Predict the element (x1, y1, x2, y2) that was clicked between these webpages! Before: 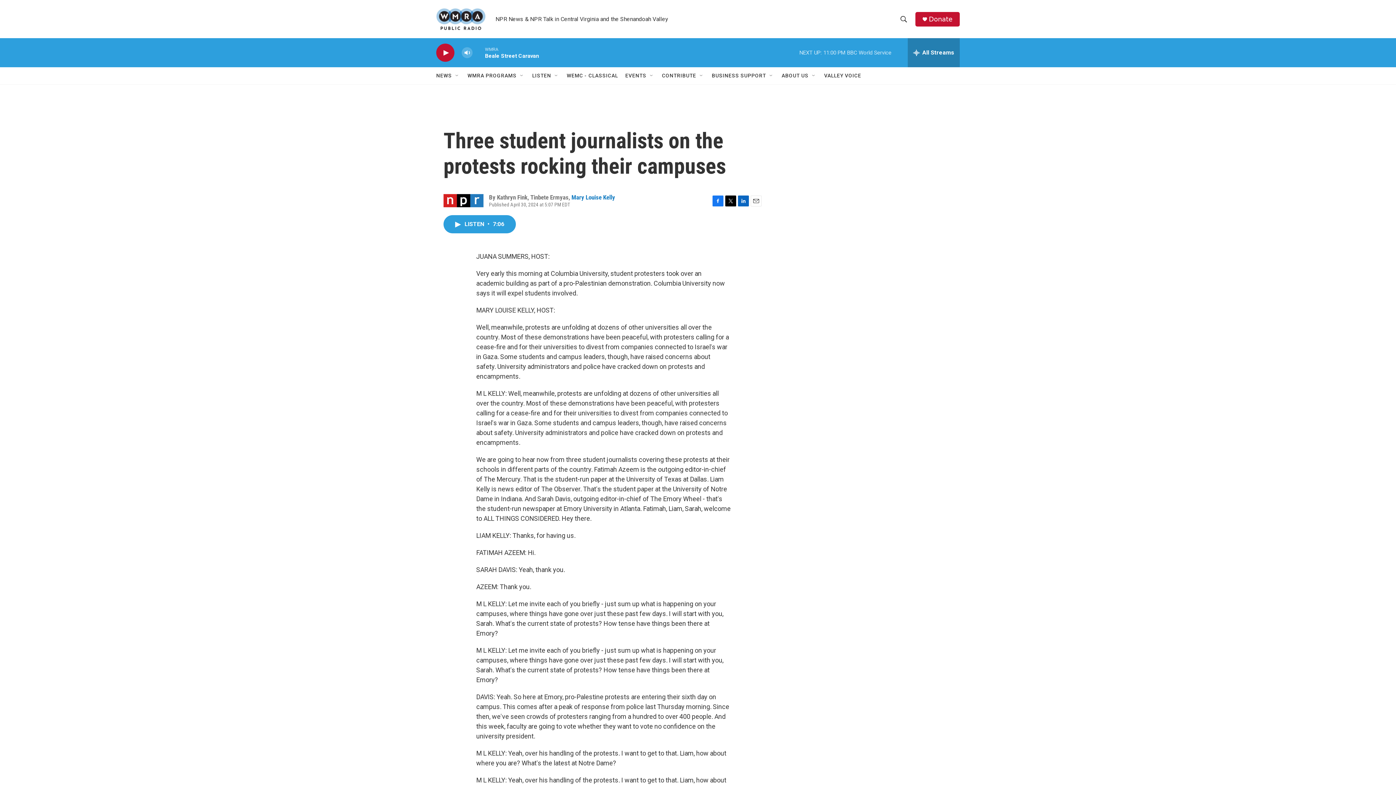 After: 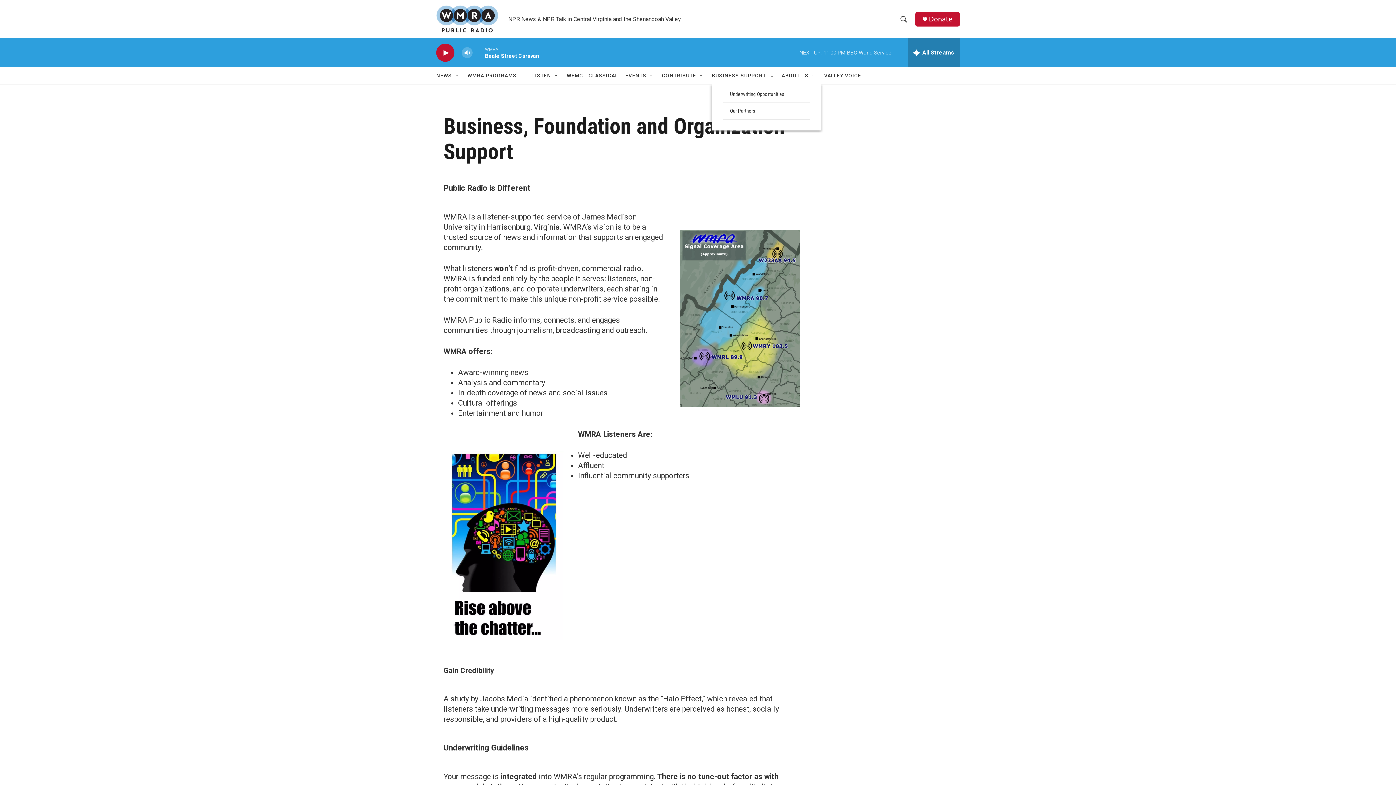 Action: label: BUSINESS SUPPORT bbox: (712, 67, 766, 84)